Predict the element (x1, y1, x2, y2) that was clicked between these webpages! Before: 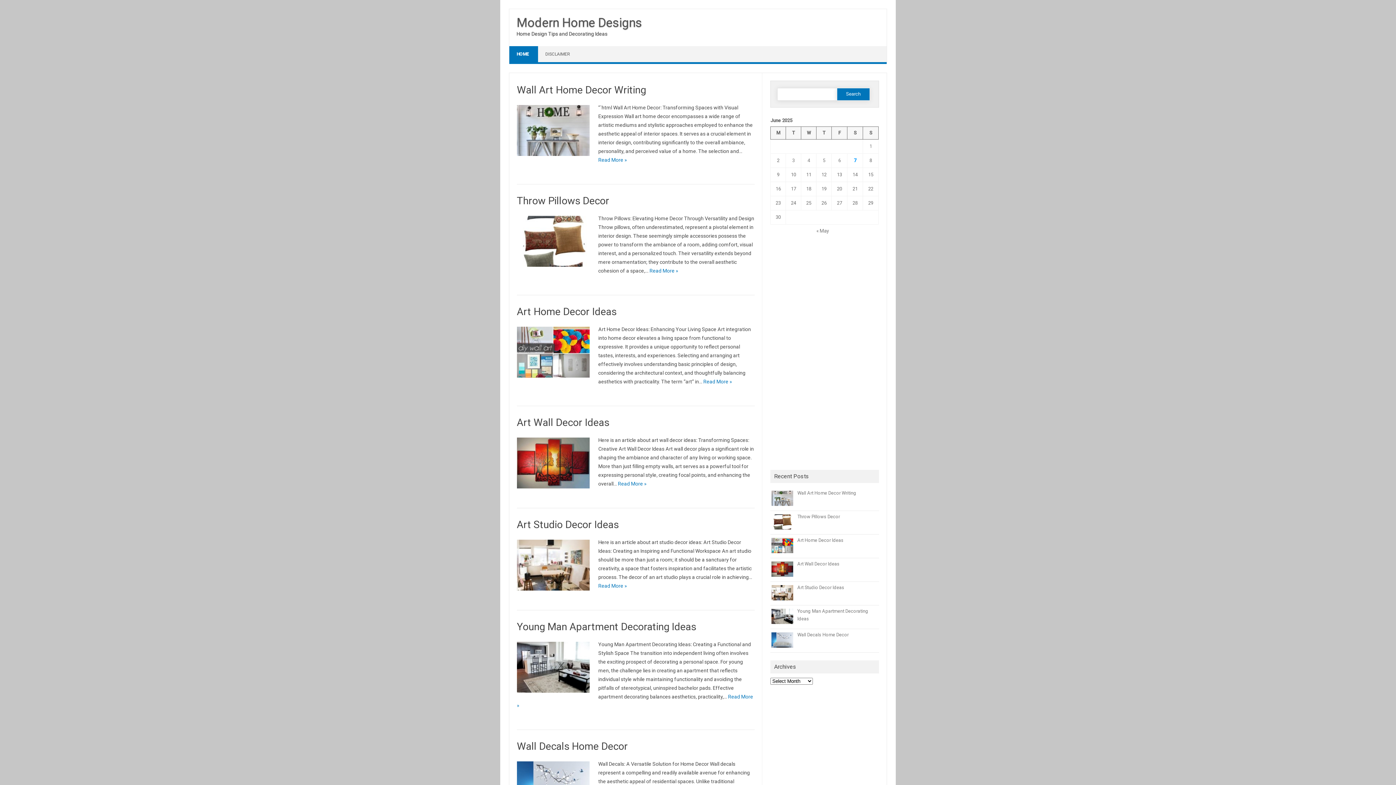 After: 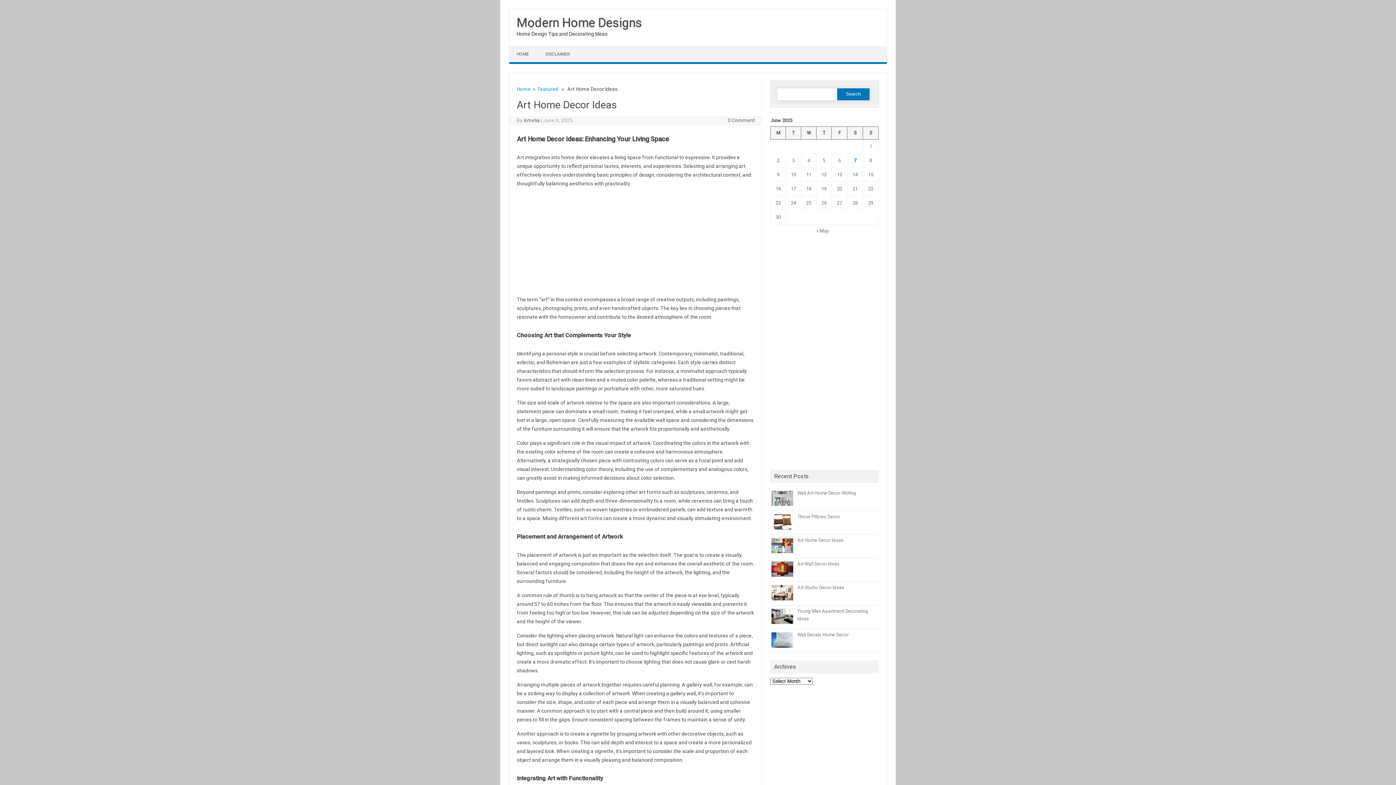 Action: bbox: (517, 305, 616, 317) label: Art Home Decor Ideas